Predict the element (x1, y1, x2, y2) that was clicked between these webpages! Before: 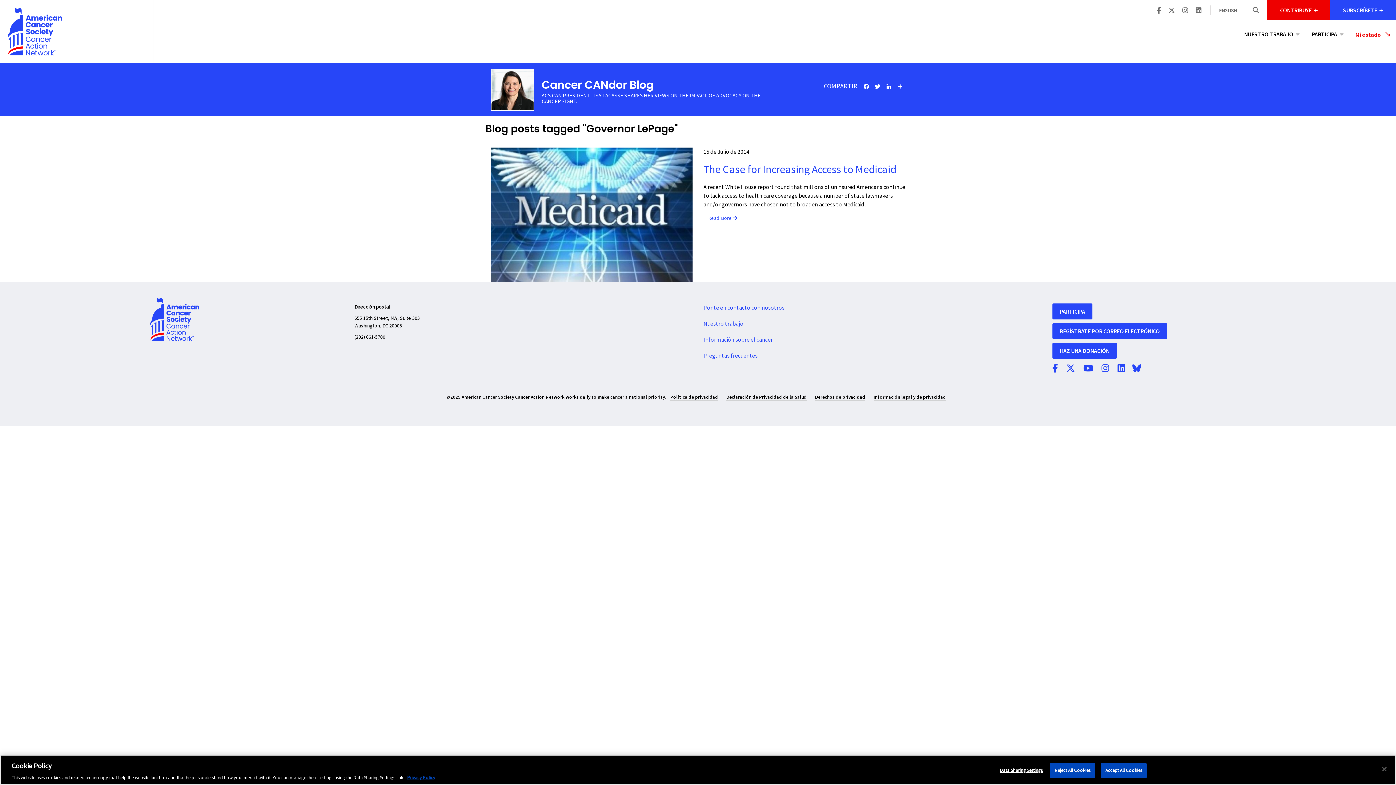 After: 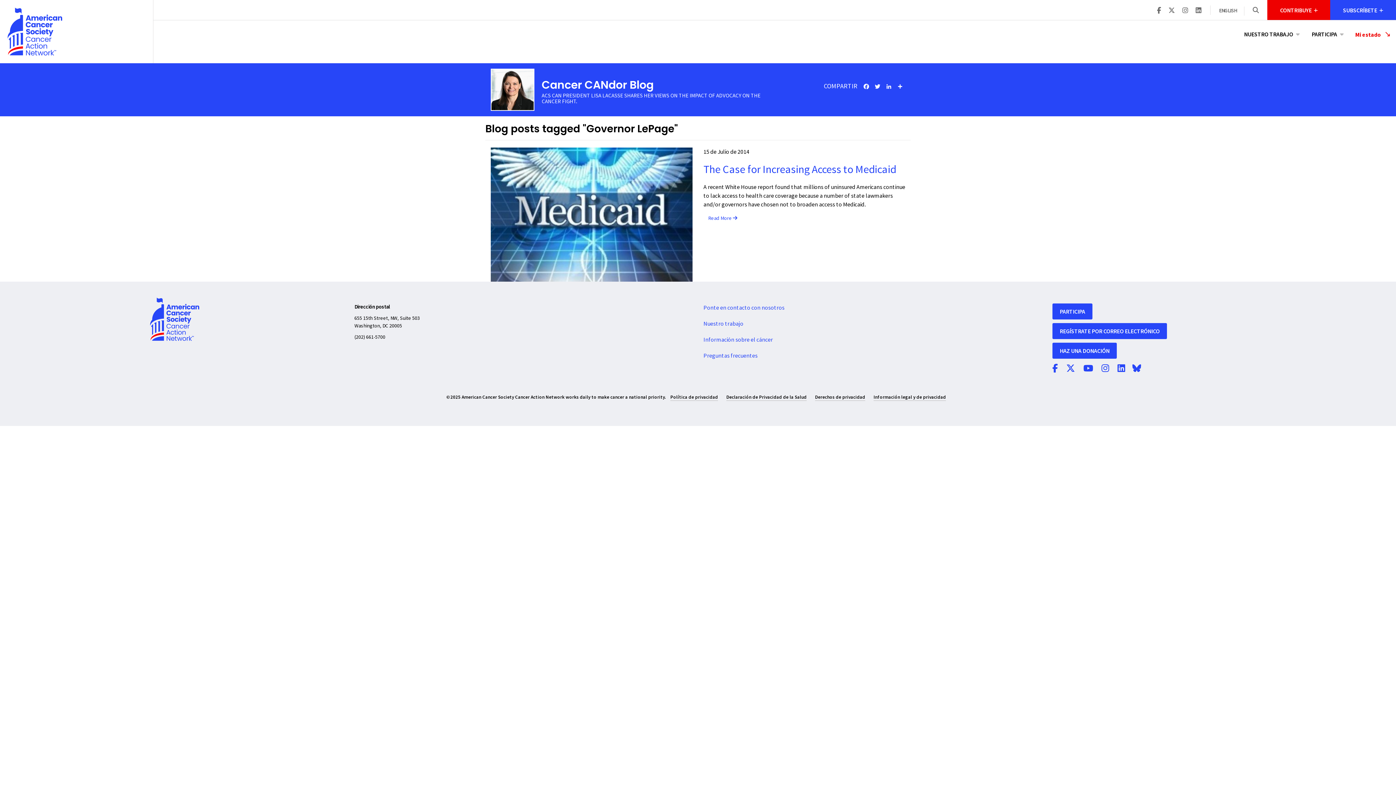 Action: label: Accept All Cookies bbox: (1101, 763, 1146, 778)